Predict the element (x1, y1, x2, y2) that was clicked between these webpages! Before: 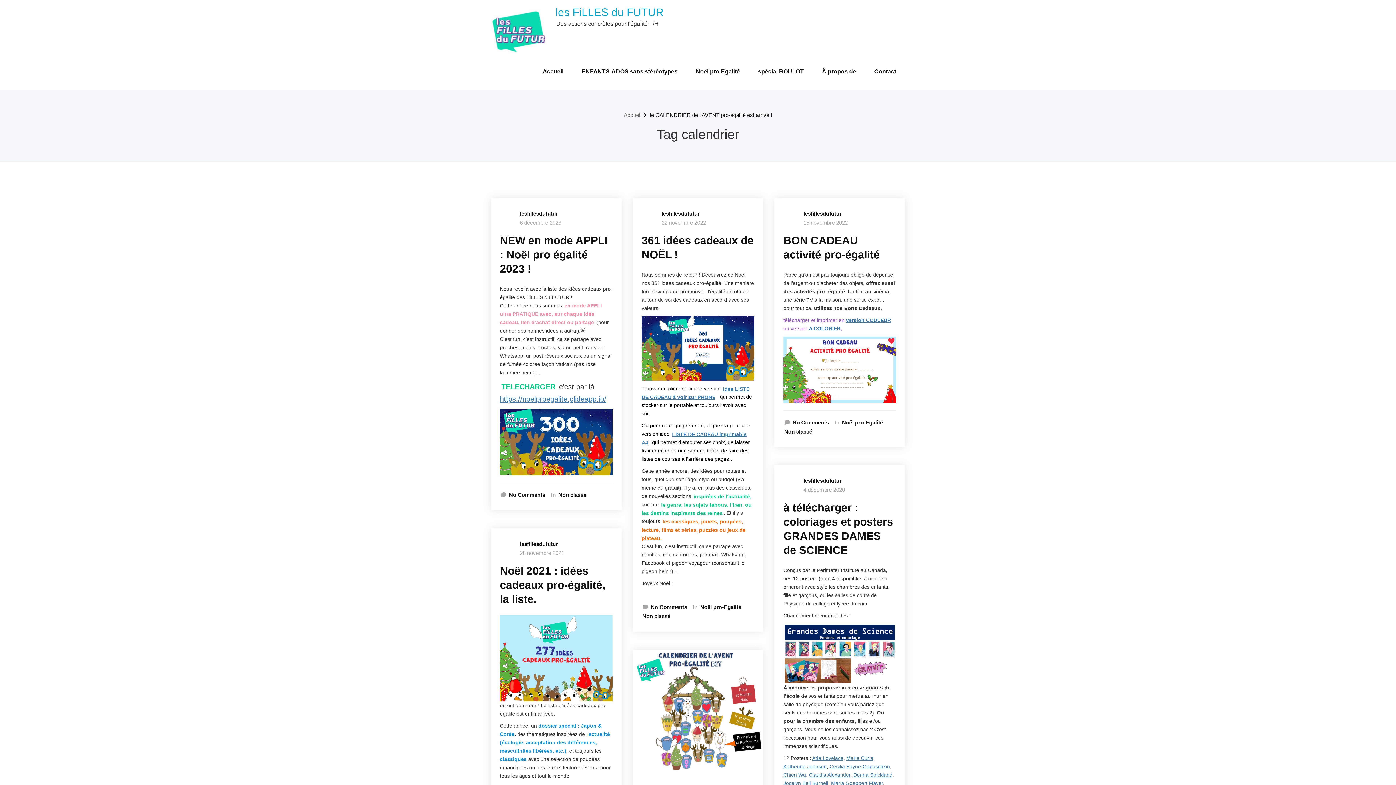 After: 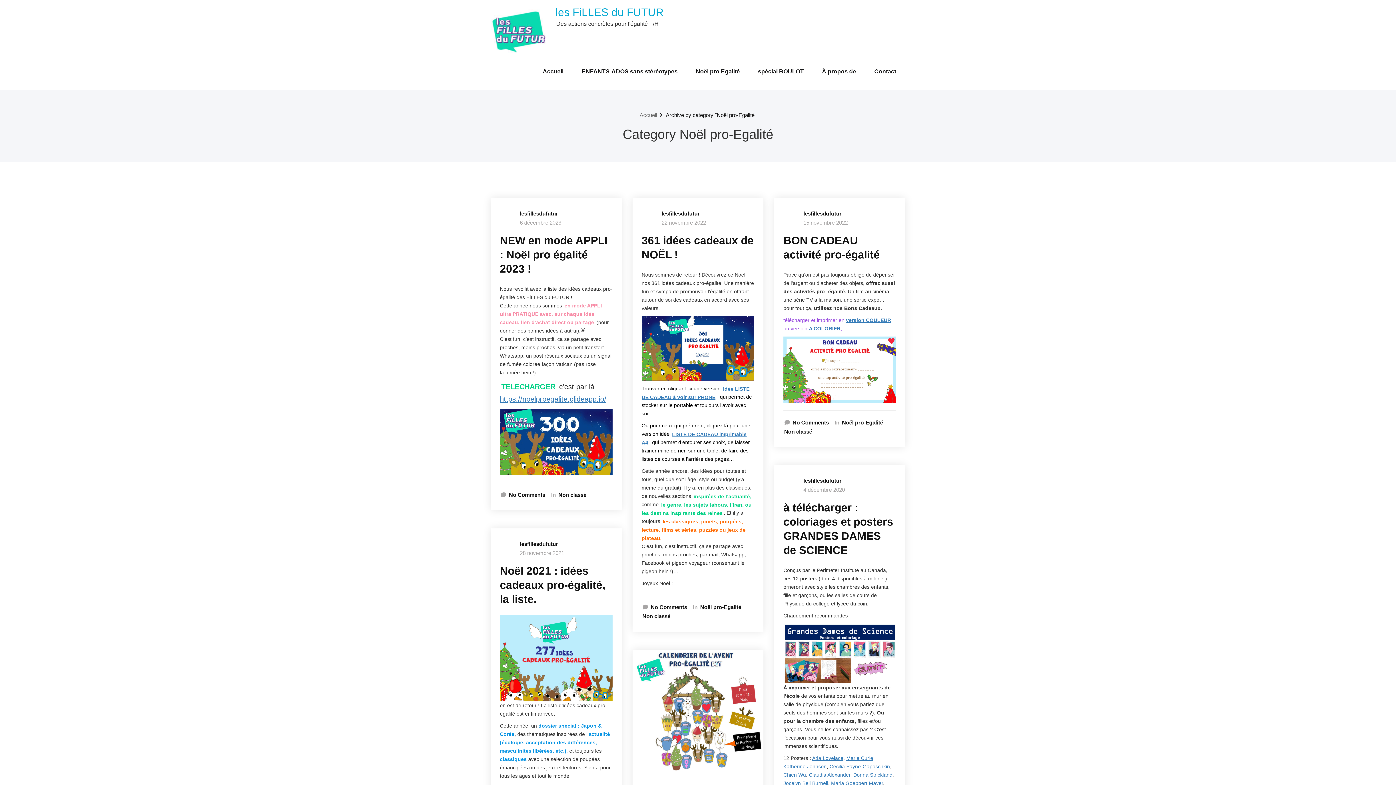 Action: label: Noël pro-Egalité bbox: (840, 418, 883, 426)